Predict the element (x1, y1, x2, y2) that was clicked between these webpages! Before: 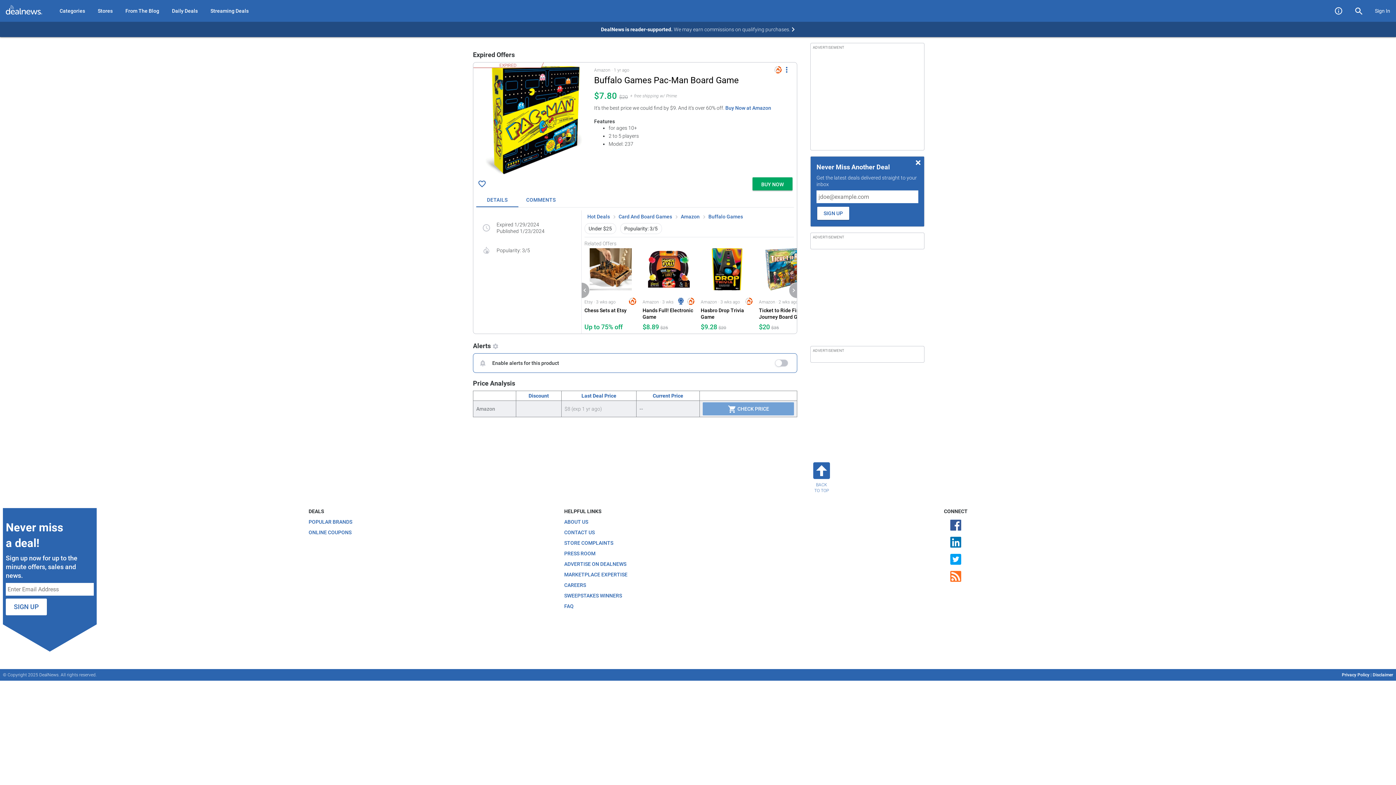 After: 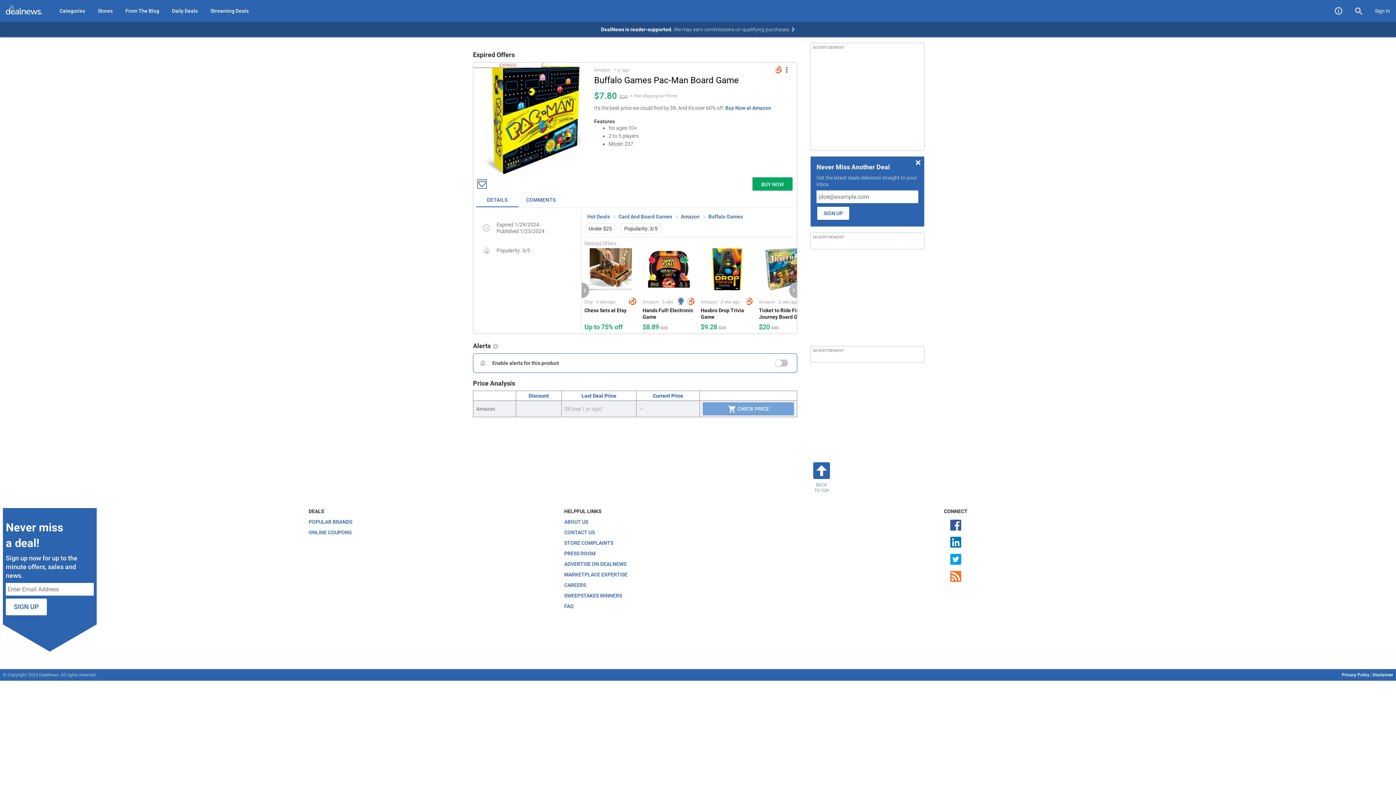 Action: bbox: (477, 179, 486, 188) label: Click To Save Buffalo Games Pac-Man Board Game for $8